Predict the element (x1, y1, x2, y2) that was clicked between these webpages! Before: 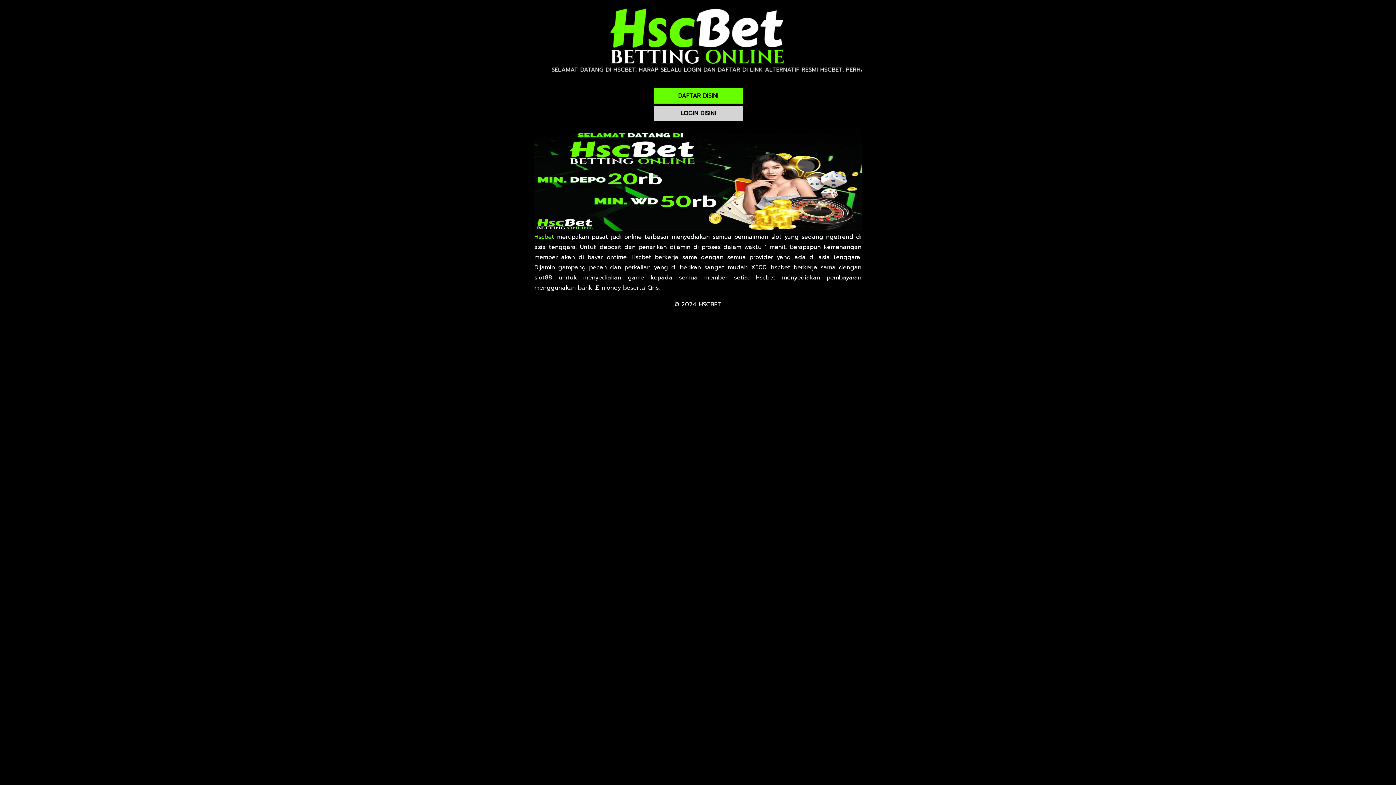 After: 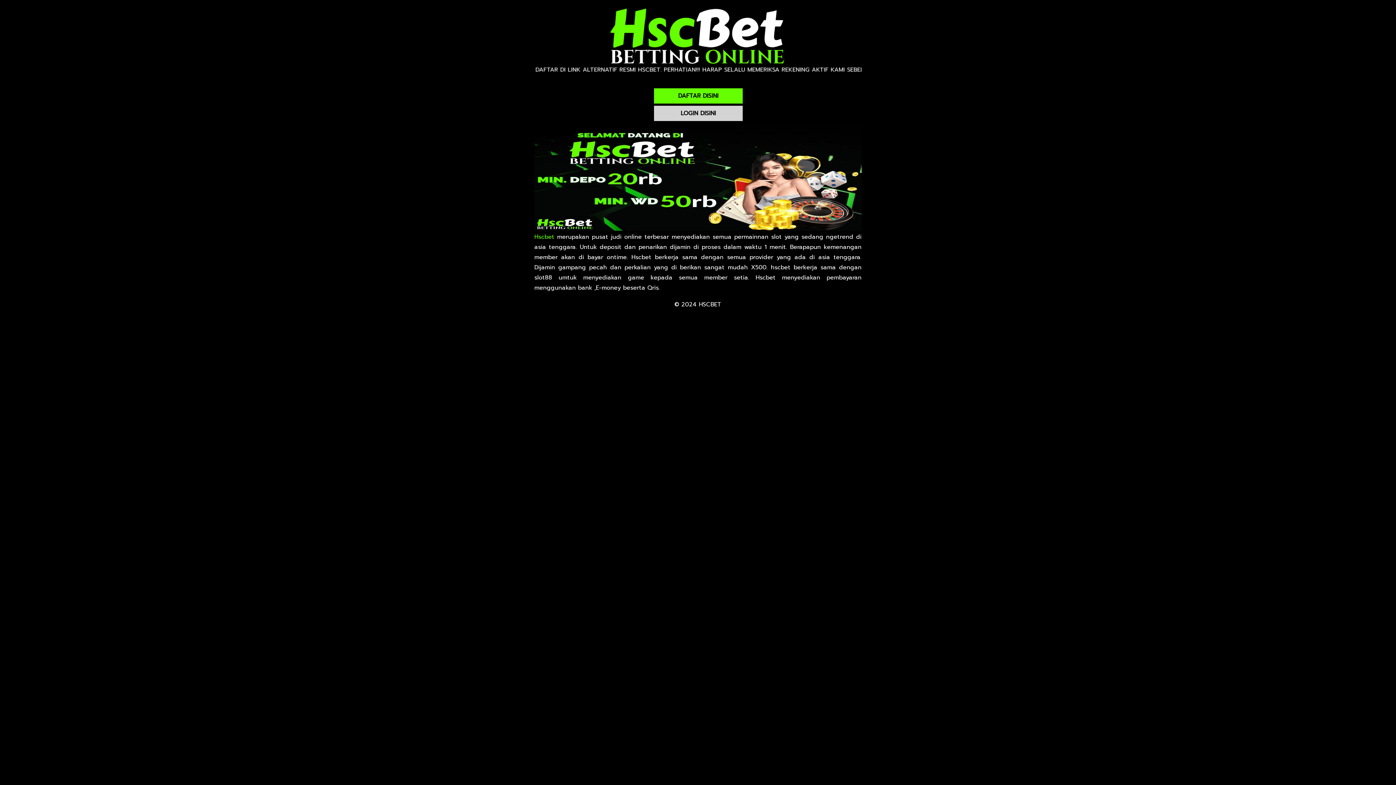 Action: label: Hscbet bbox: (534, 232, 554, 241)